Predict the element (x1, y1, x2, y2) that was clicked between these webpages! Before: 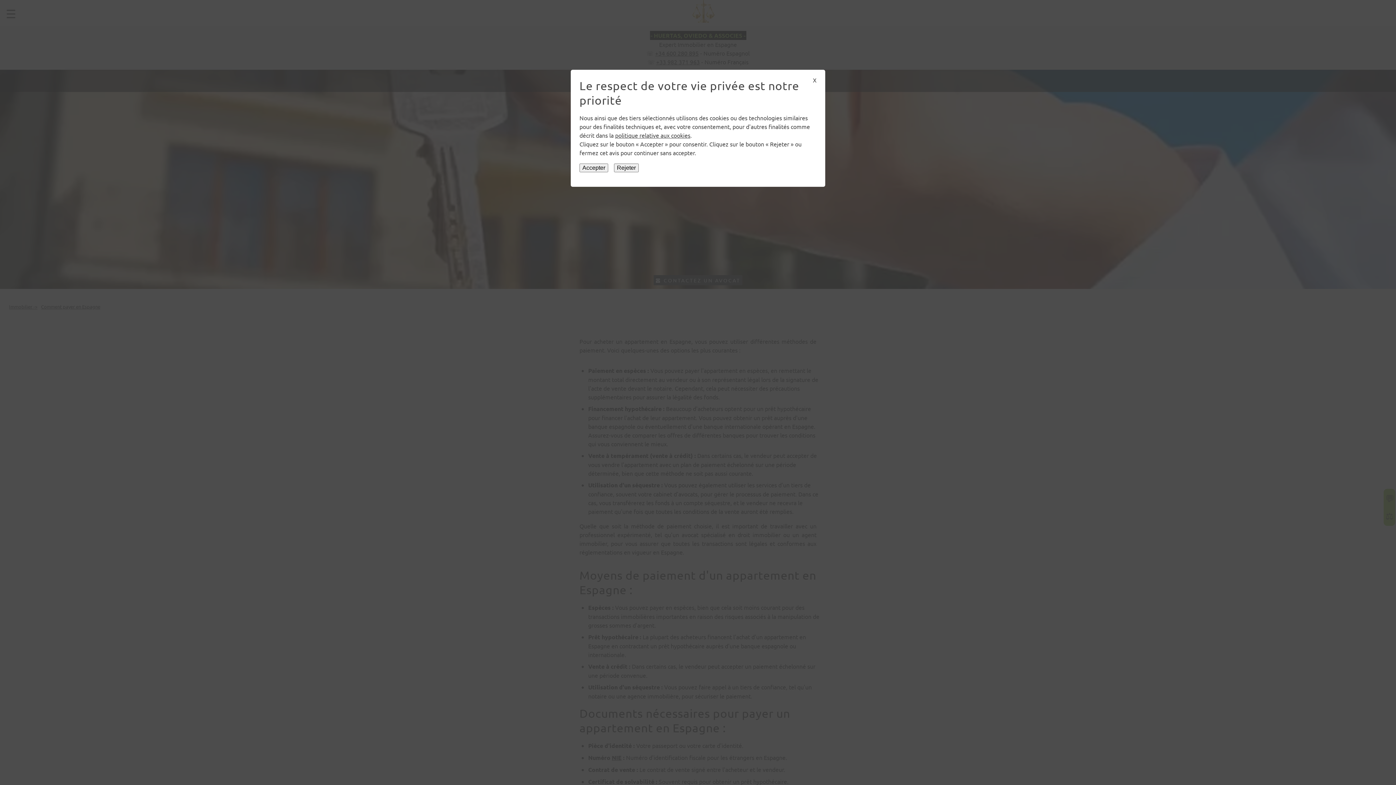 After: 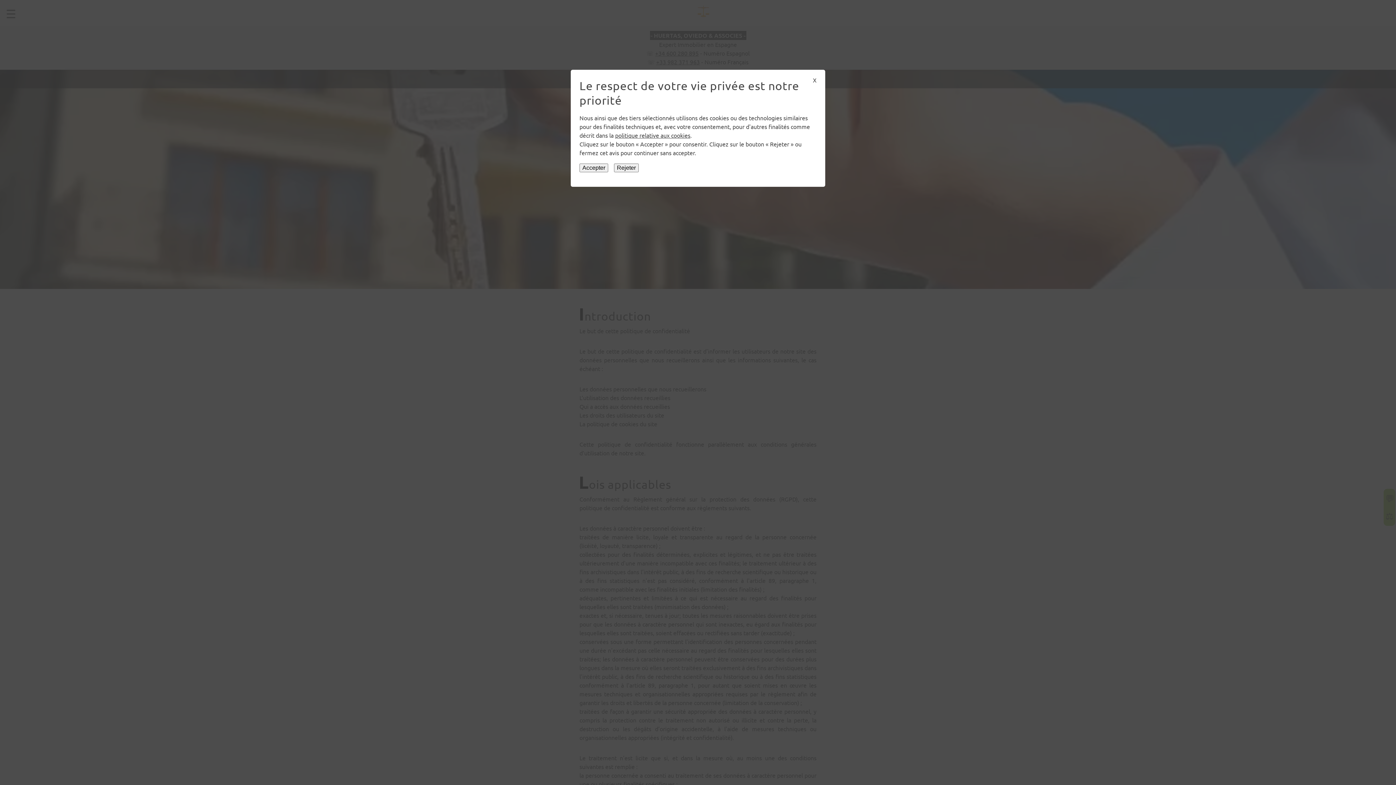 Action: bbox: (615, 131, 690, 138) label: politique relative aux cookies